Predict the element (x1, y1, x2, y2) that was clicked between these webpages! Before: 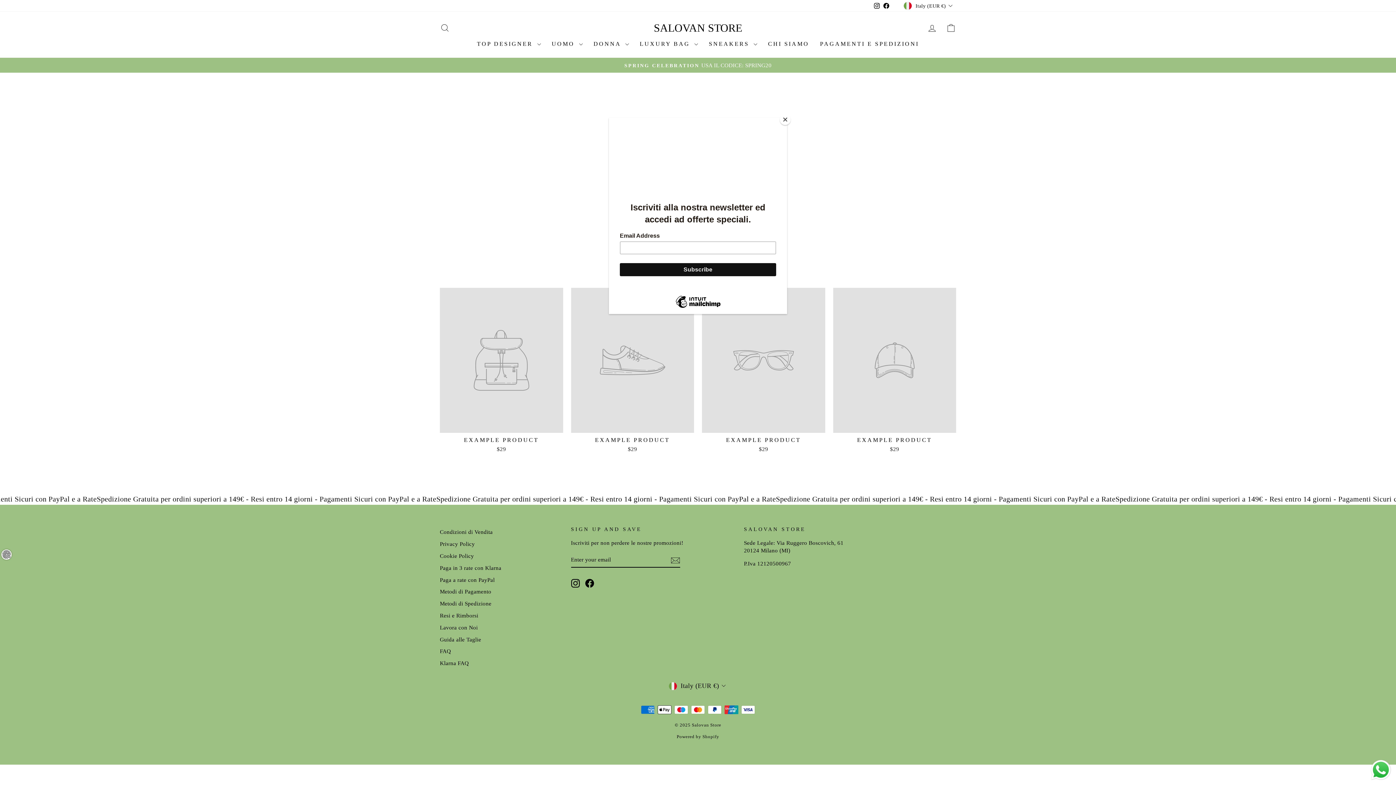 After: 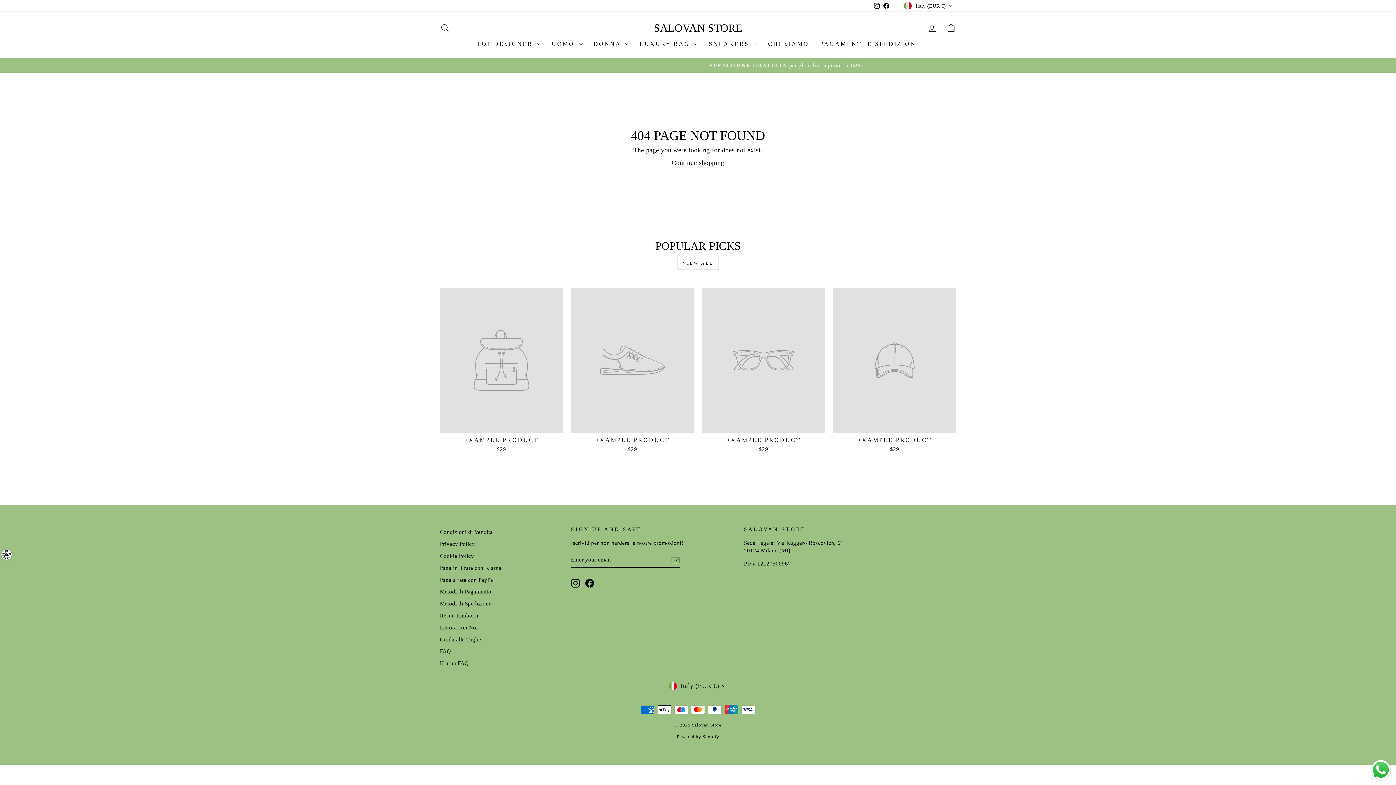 Action: label: Close bbox: (780, 114, 790, 125)